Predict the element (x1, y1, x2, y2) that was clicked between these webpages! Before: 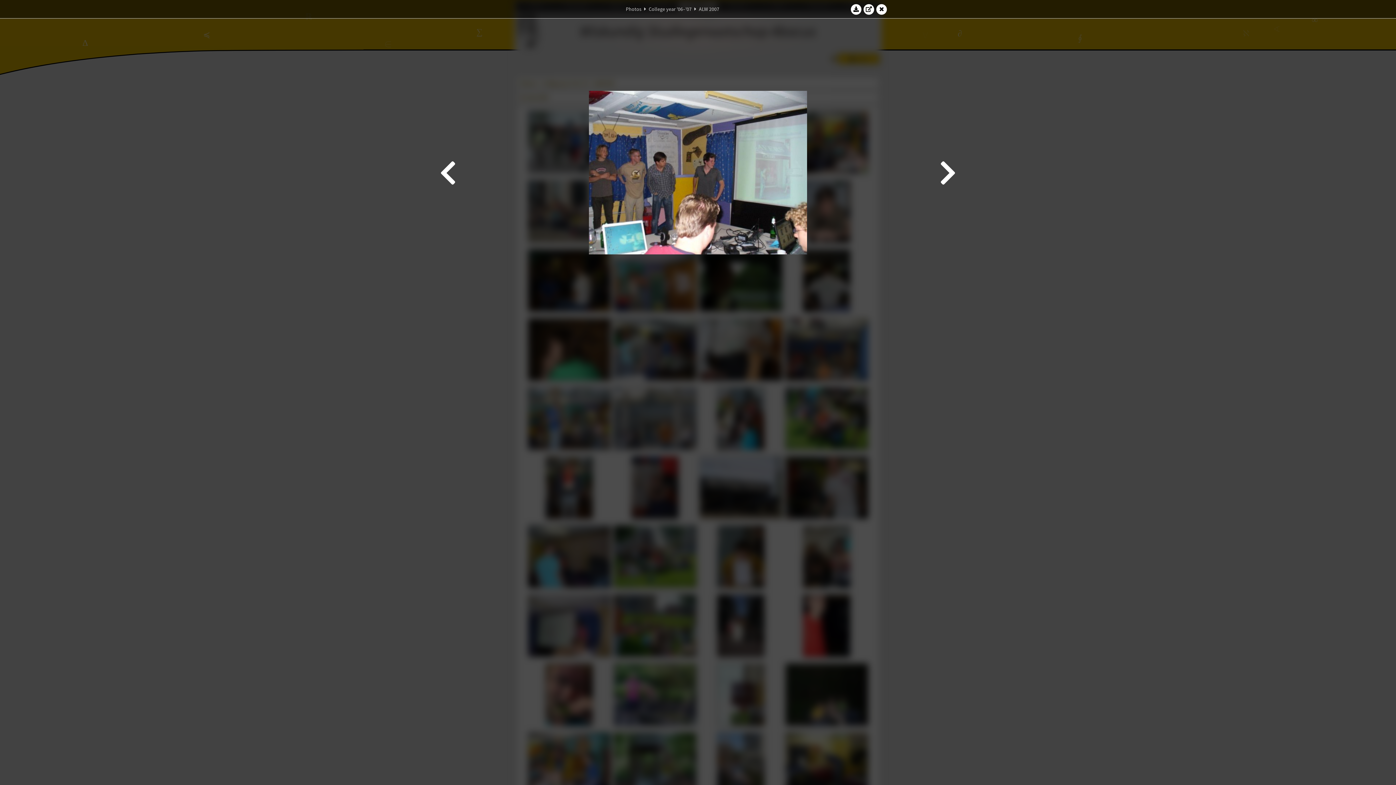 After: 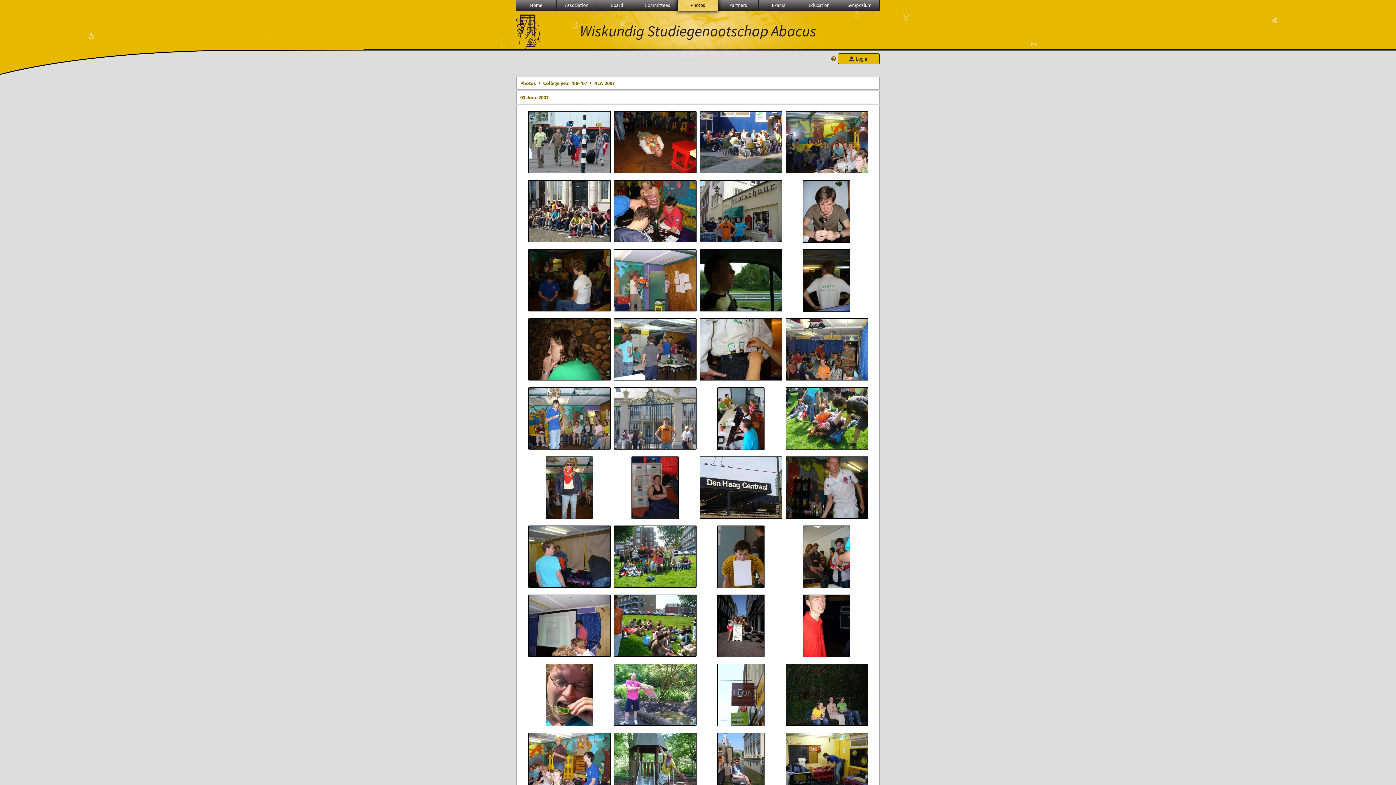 Action: bbox: (699, 5, 719, 12) label: ALW 2007